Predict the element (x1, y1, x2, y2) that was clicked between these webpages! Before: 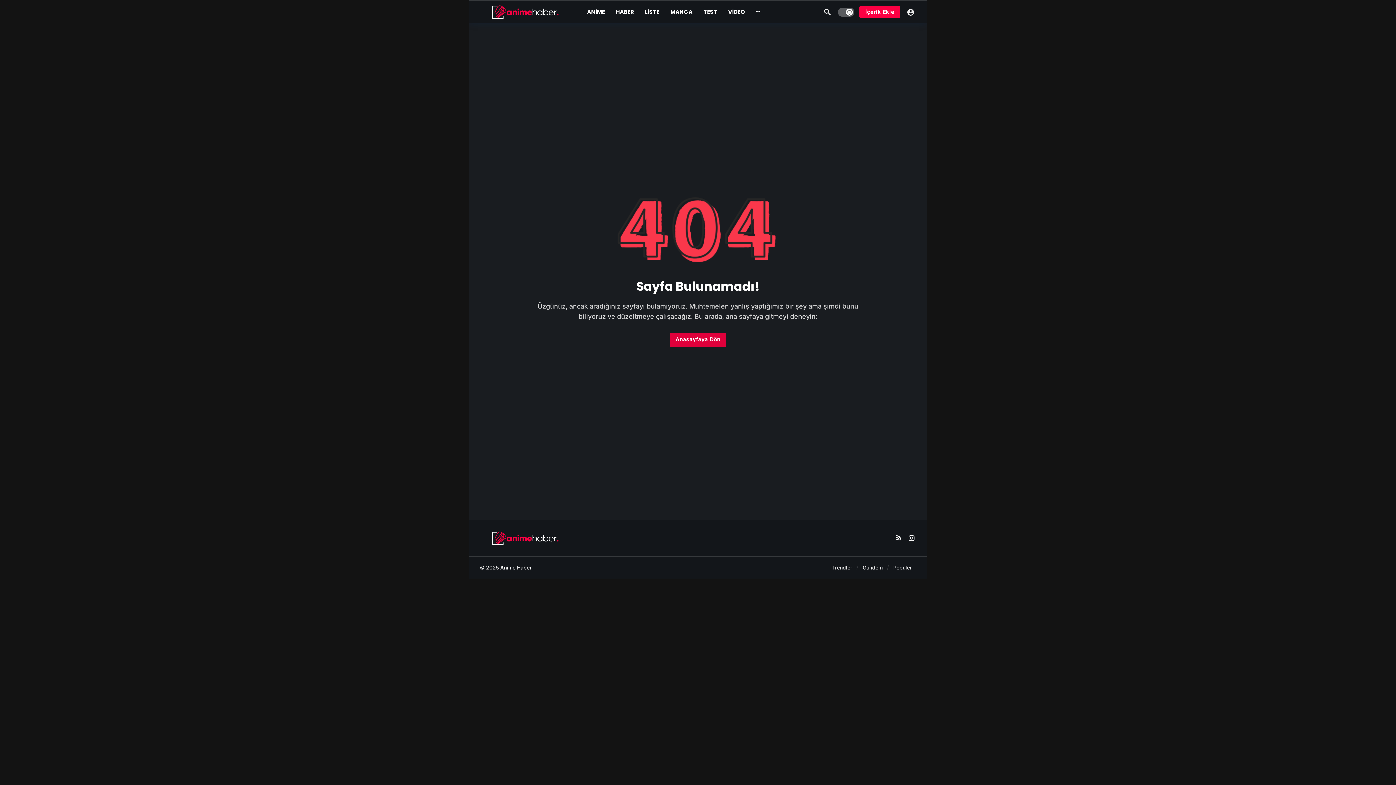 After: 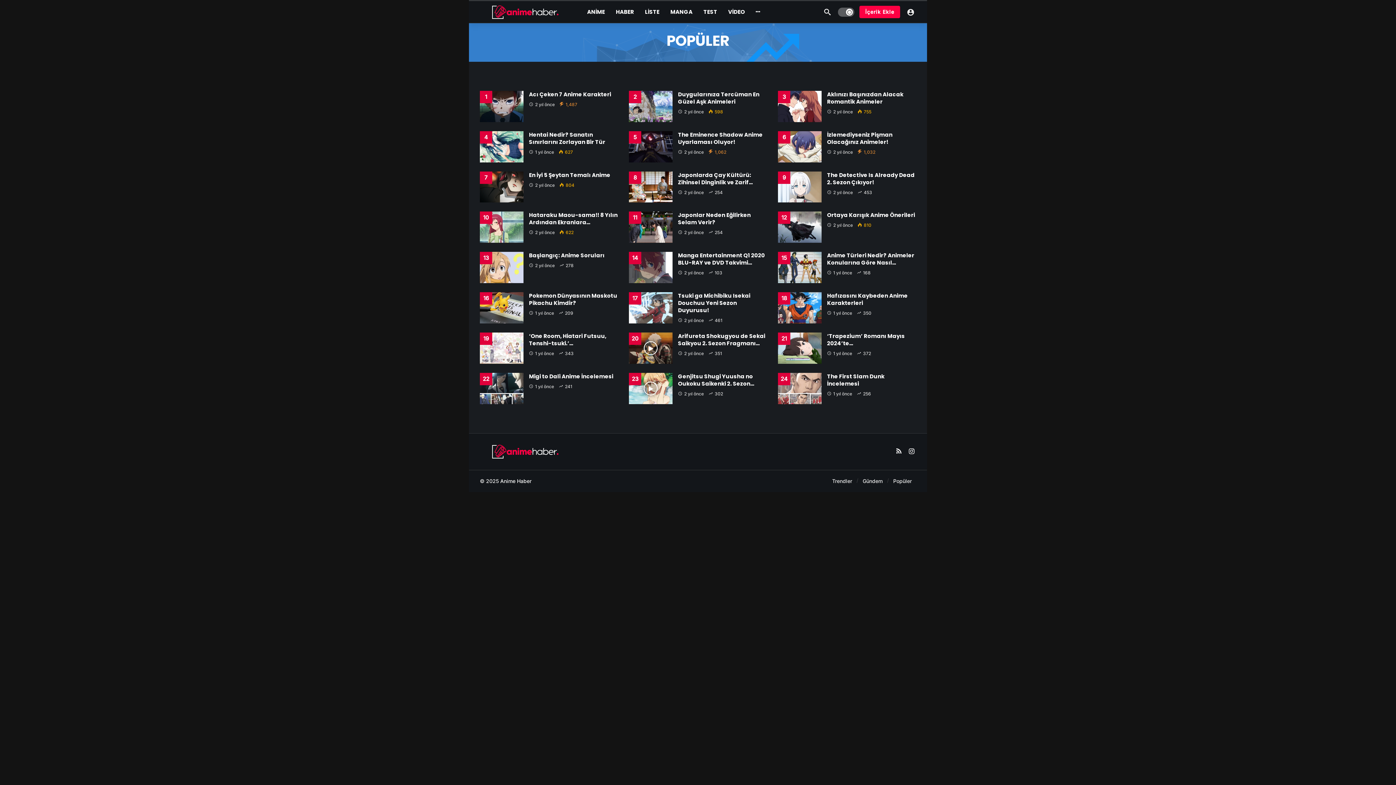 Action: label: Popüler bbox: (893, 560, 912, 575)